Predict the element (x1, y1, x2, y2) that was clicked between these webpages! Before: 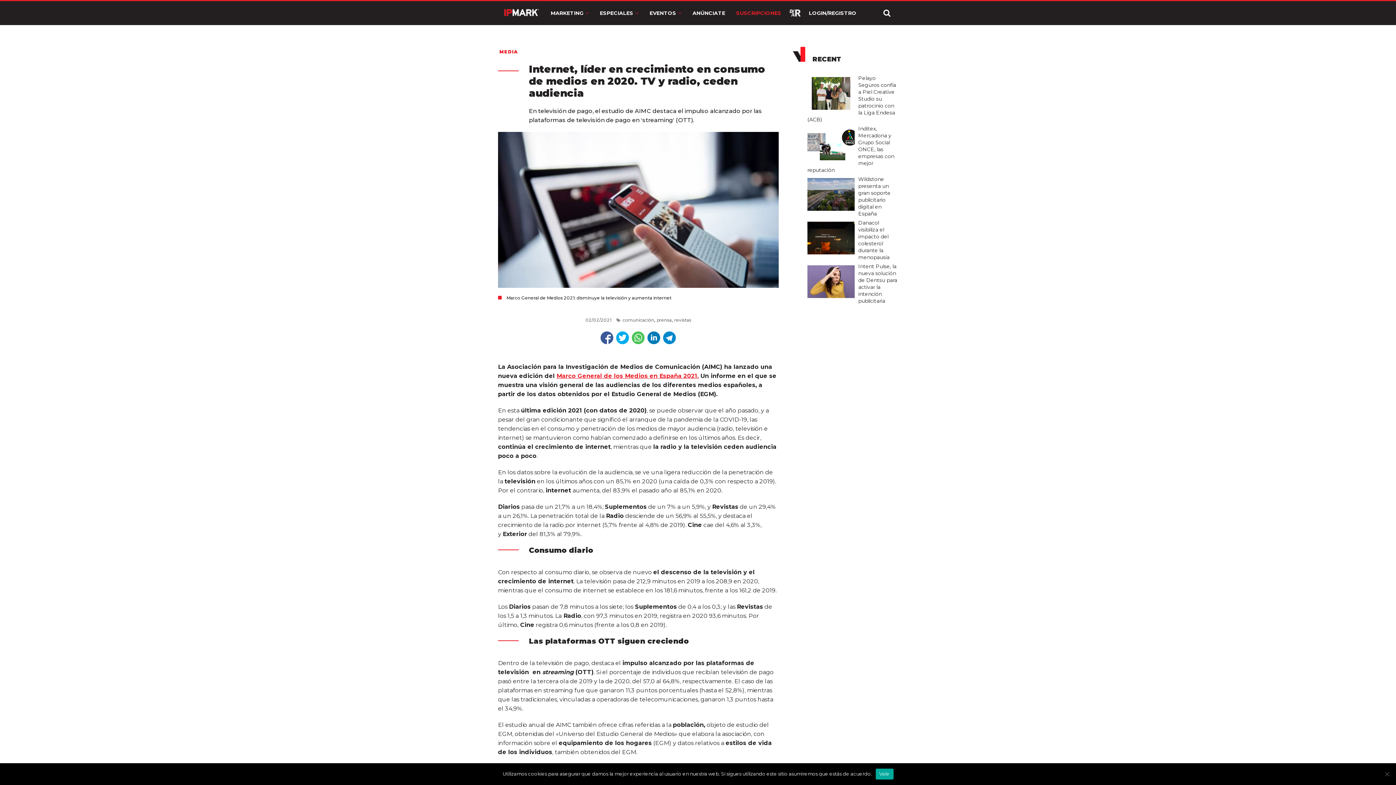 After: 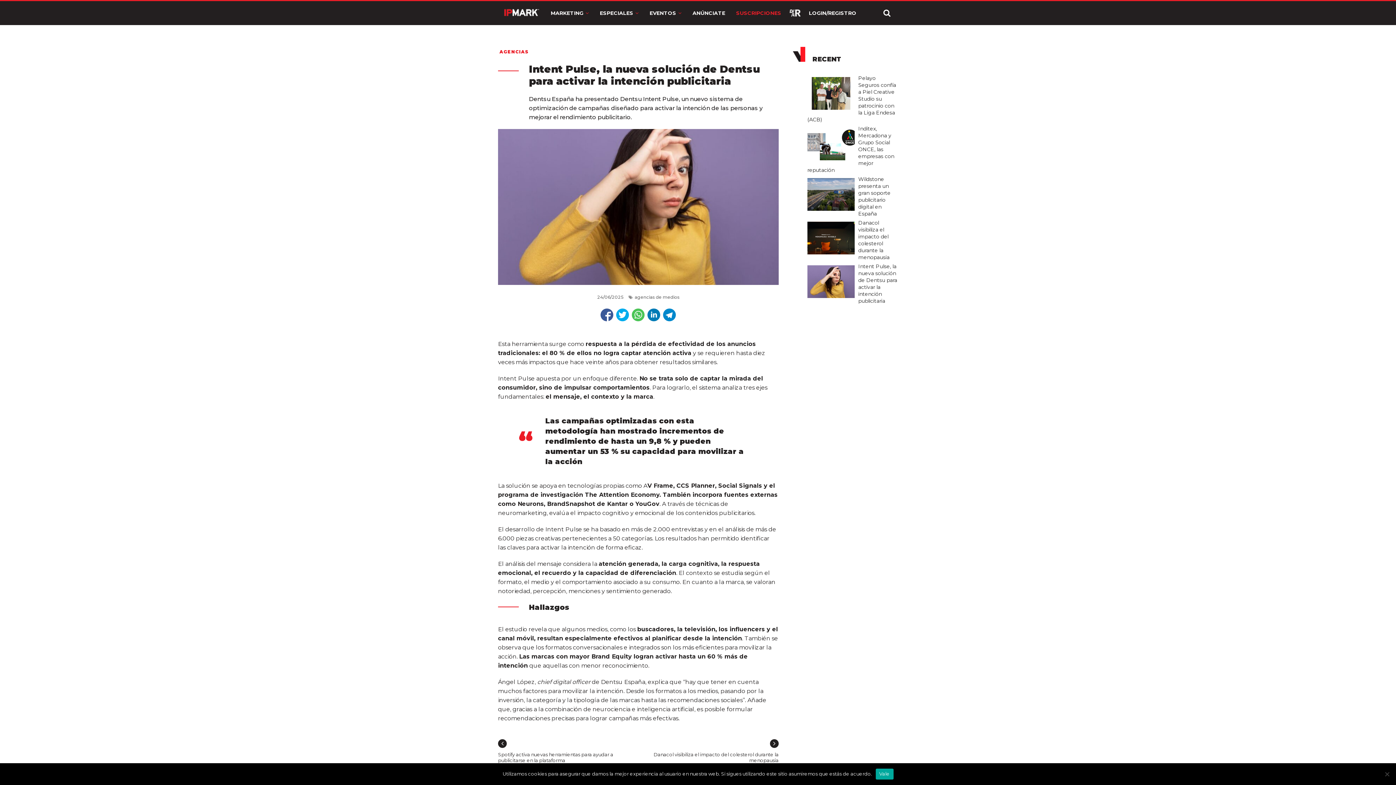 Action: bbox: (807, 262, 858, 269)